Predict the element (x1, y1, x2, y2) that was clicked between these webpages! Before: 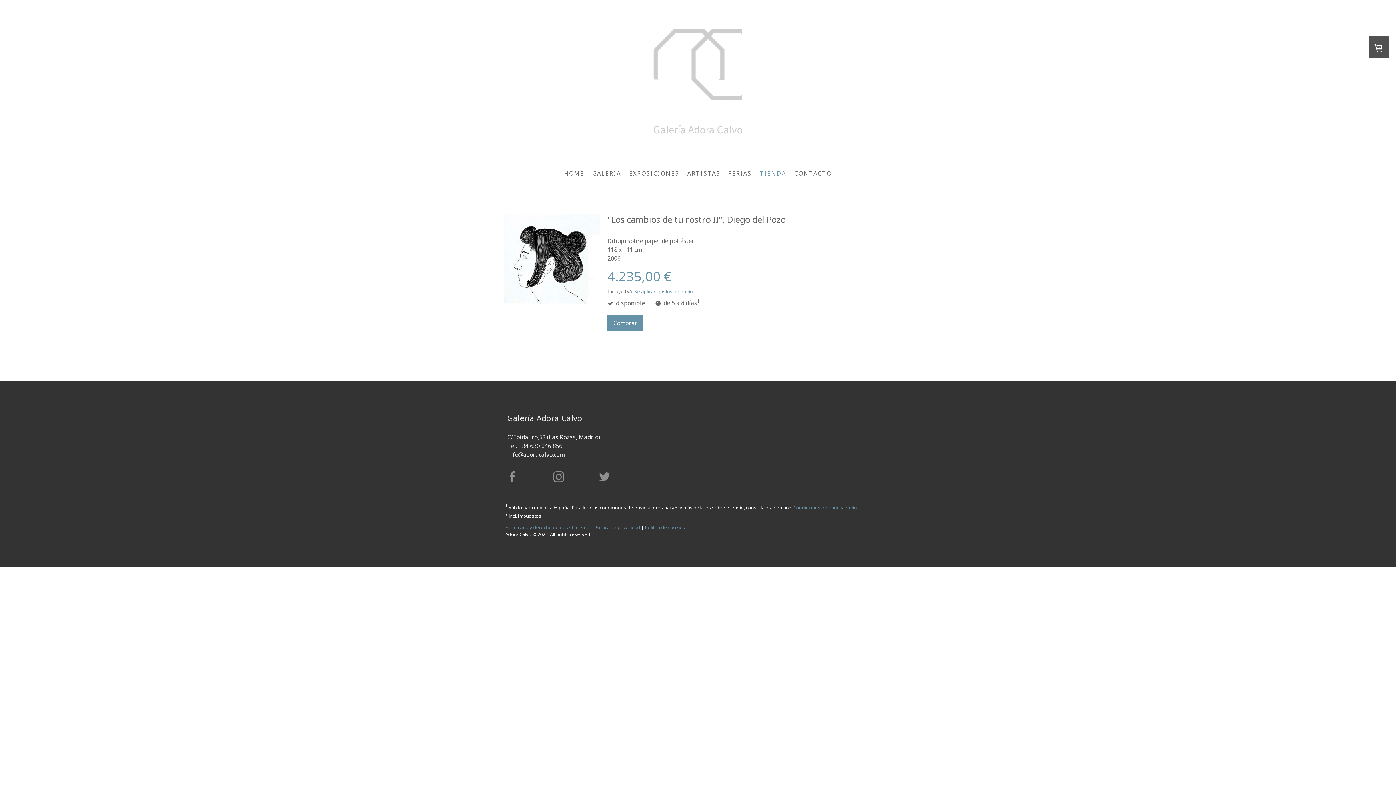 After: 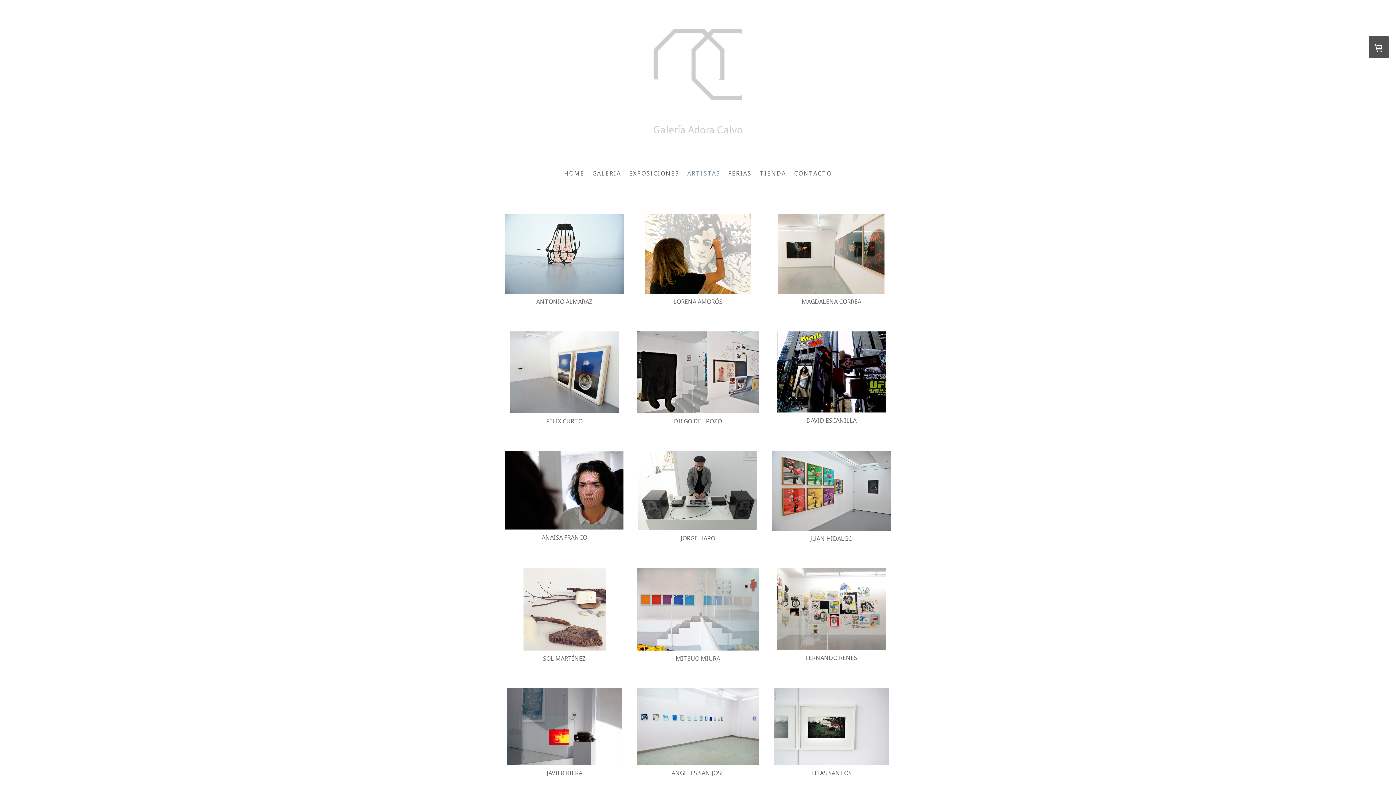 Action: label: ARTISTAS bbox: (683, 165, 724, 181)